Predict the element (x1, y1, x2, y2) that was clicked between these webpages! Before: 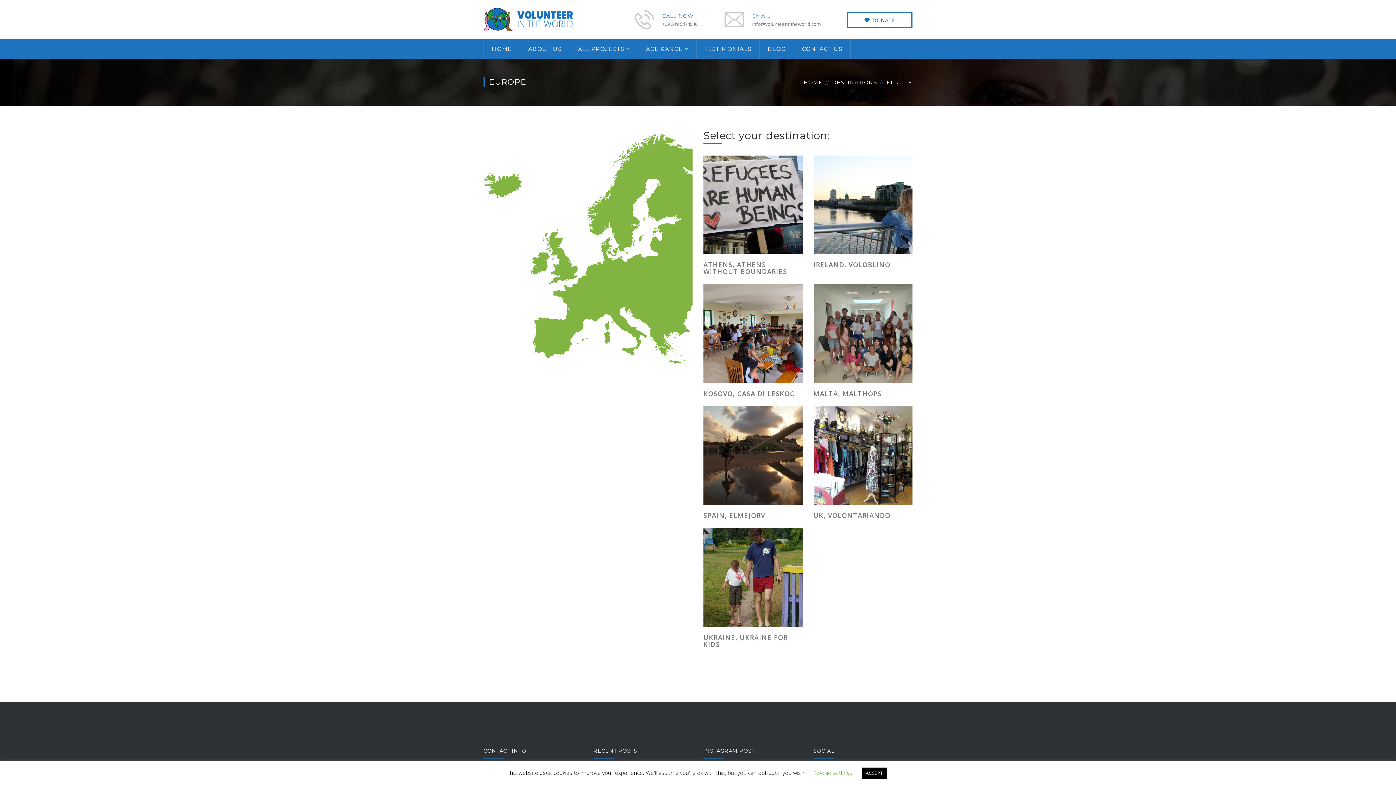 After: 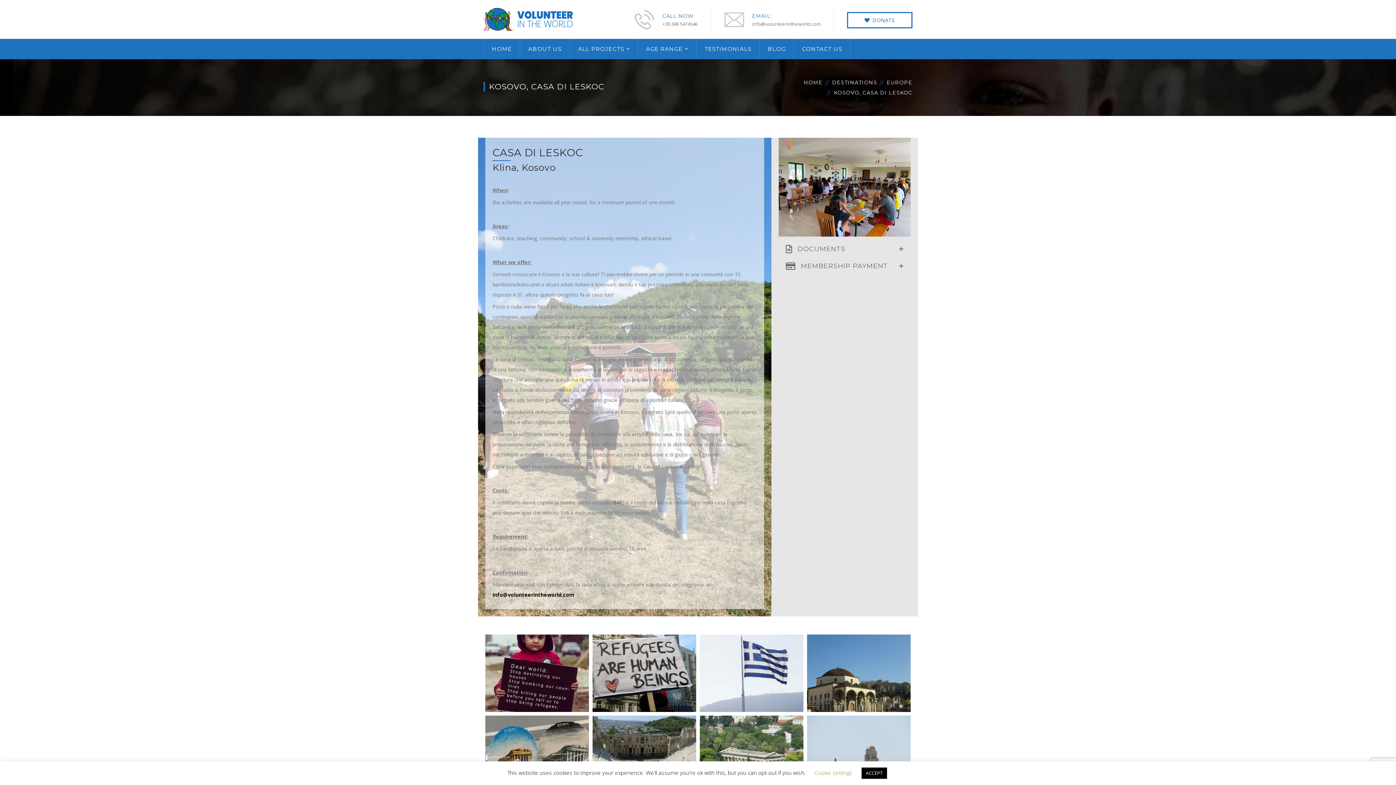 Action: label: KOSOVO, CASA DI LESKOC bbox: (703, 389, 794, 398)